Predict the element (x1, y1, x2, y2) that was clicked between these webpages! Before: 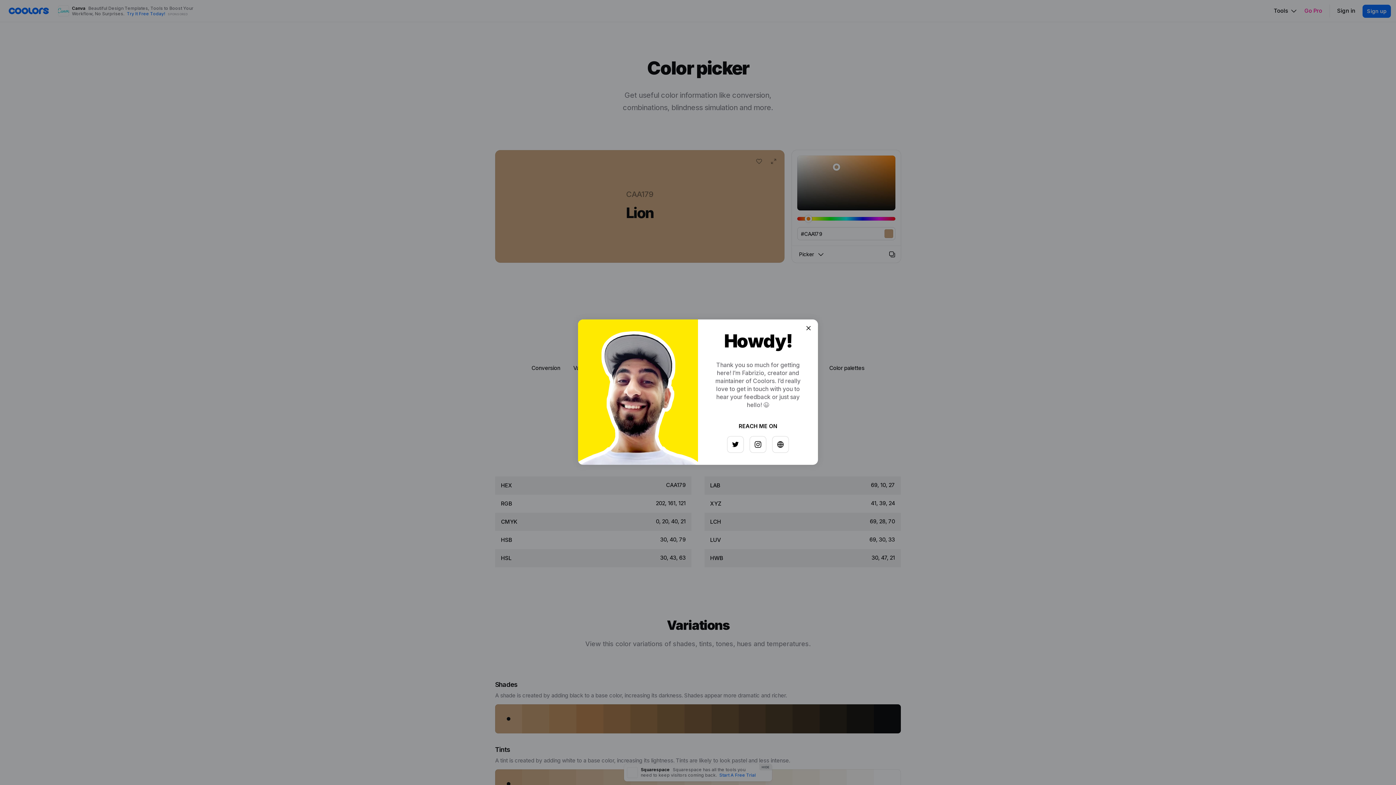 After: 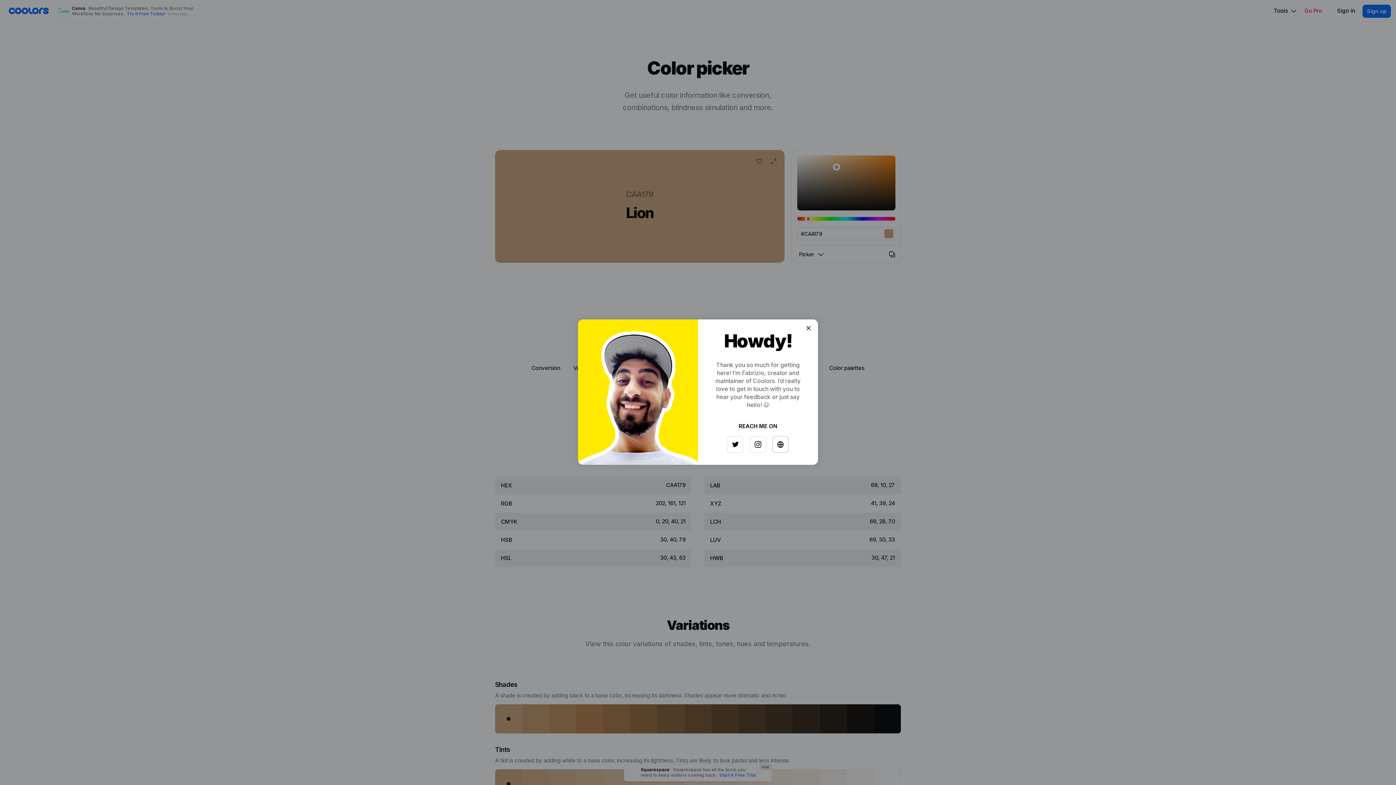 Action: bbox: (768, 433, 784, 449)